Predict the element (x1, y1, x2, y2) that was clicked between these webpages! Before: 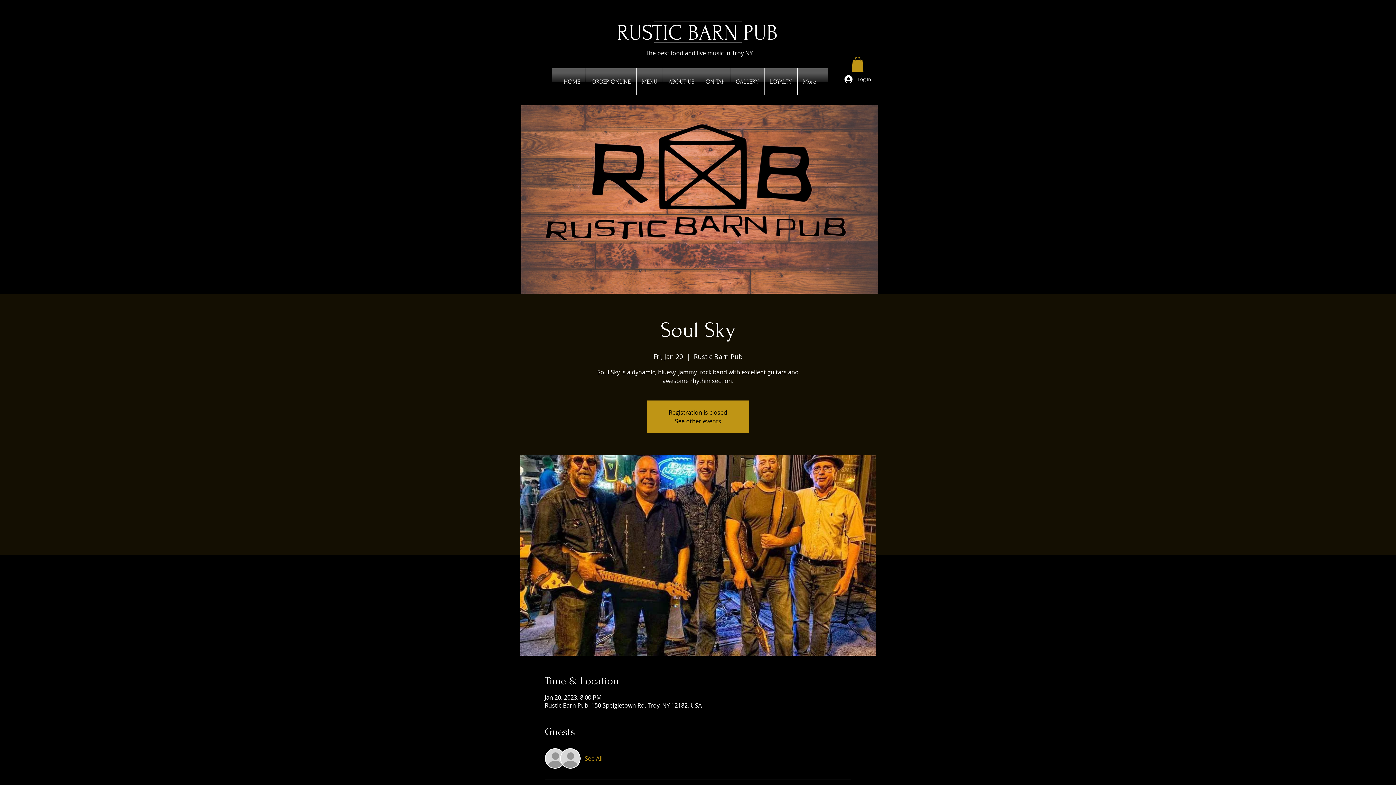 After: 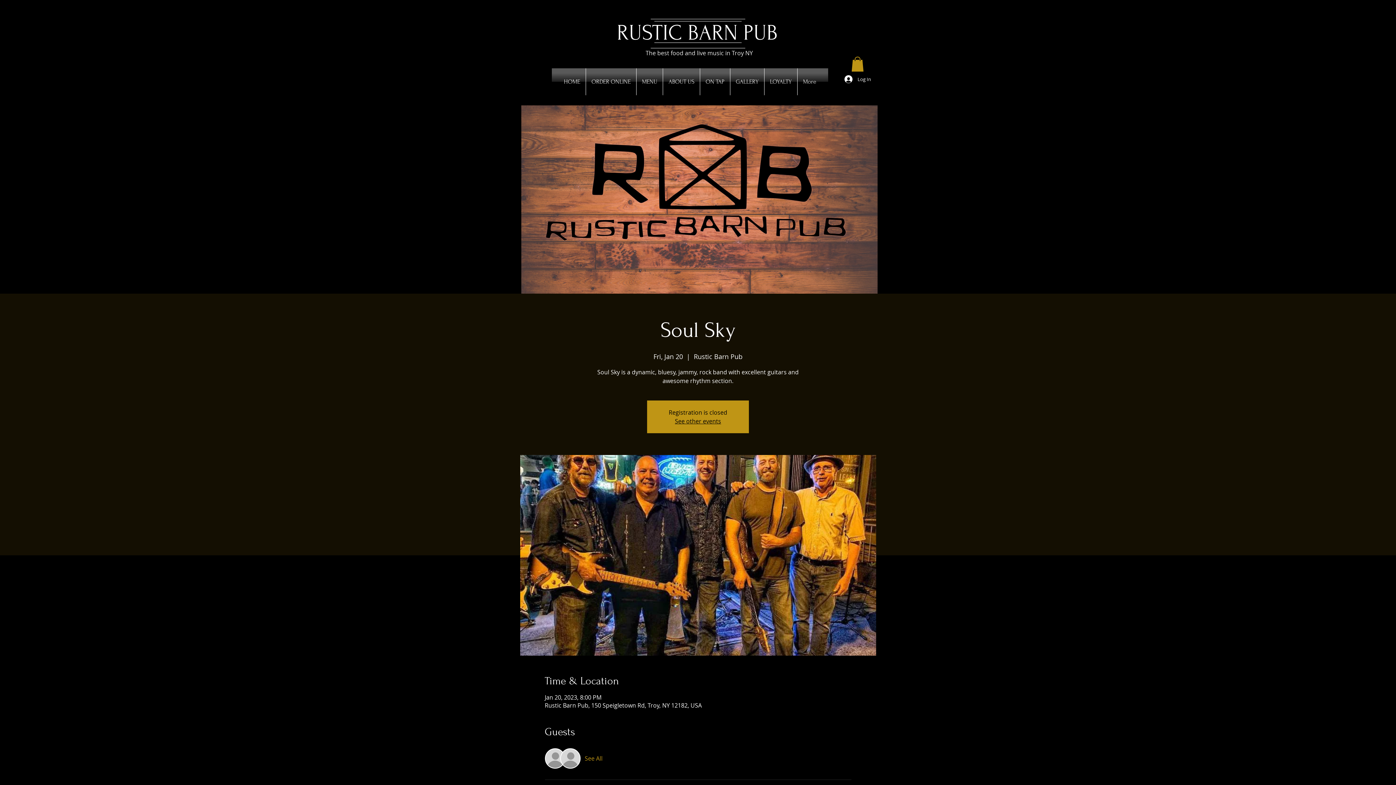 Action: bbox: (584, 754, 602, 762) label: See All